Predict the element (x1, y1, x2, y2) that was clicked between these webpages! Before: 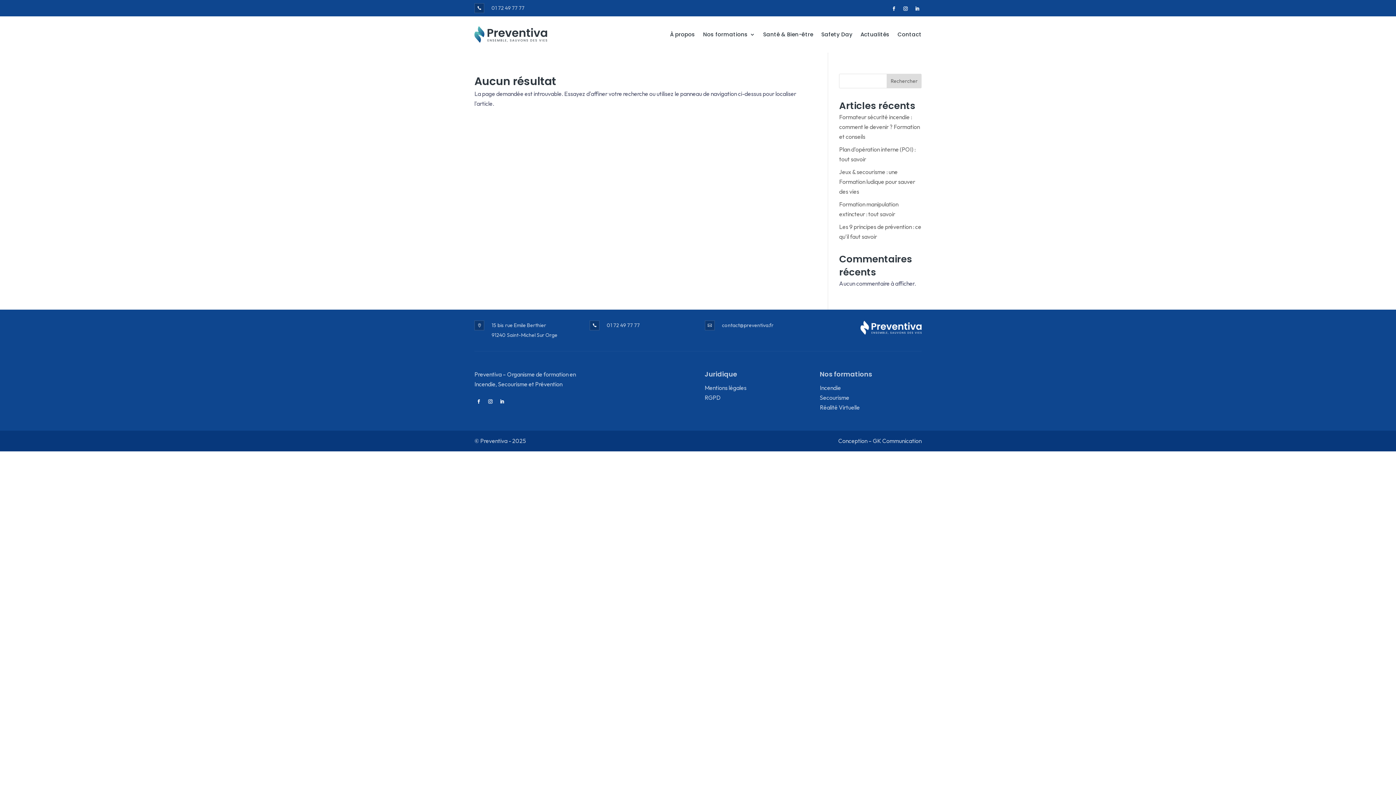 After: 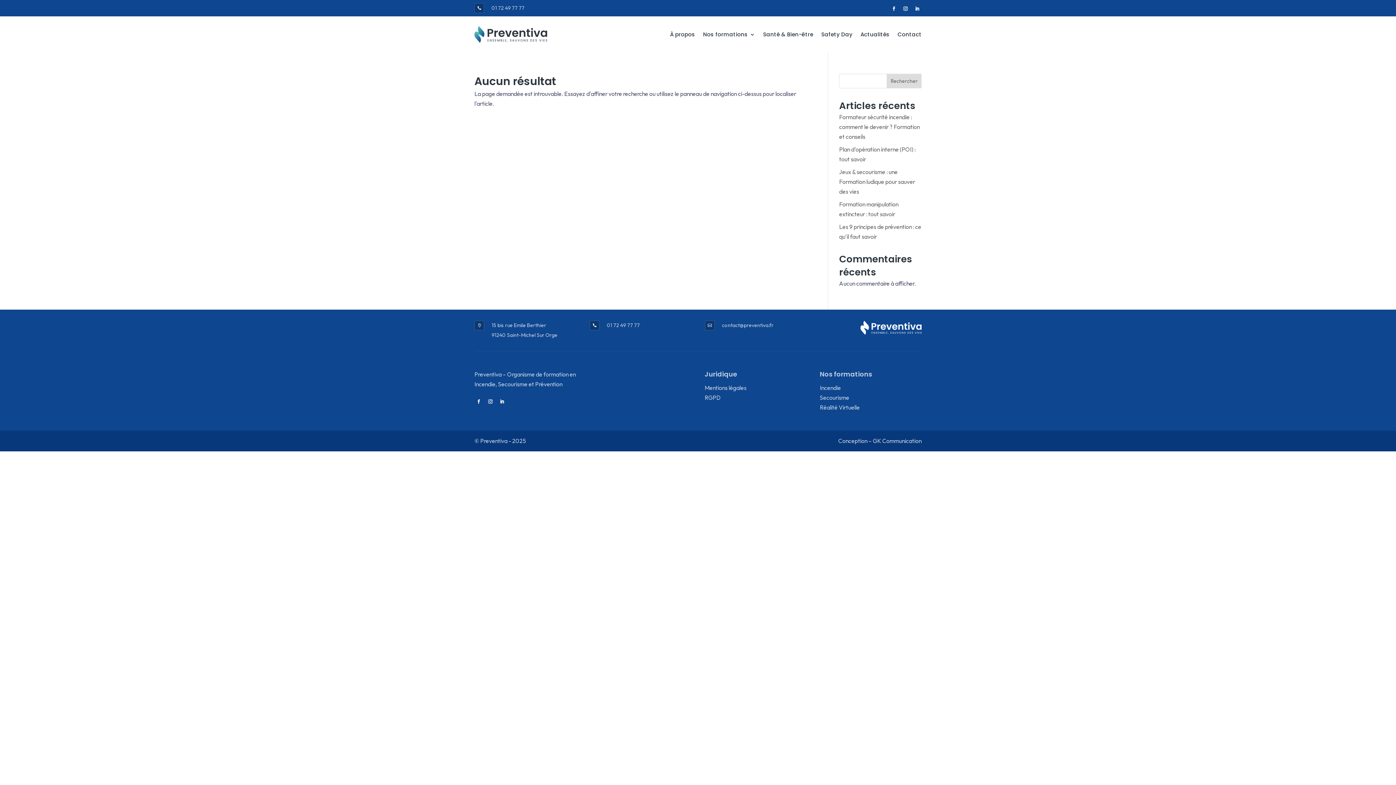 Action: bbox: (491, 4, 524, 11) label: 01 72 49 77 77